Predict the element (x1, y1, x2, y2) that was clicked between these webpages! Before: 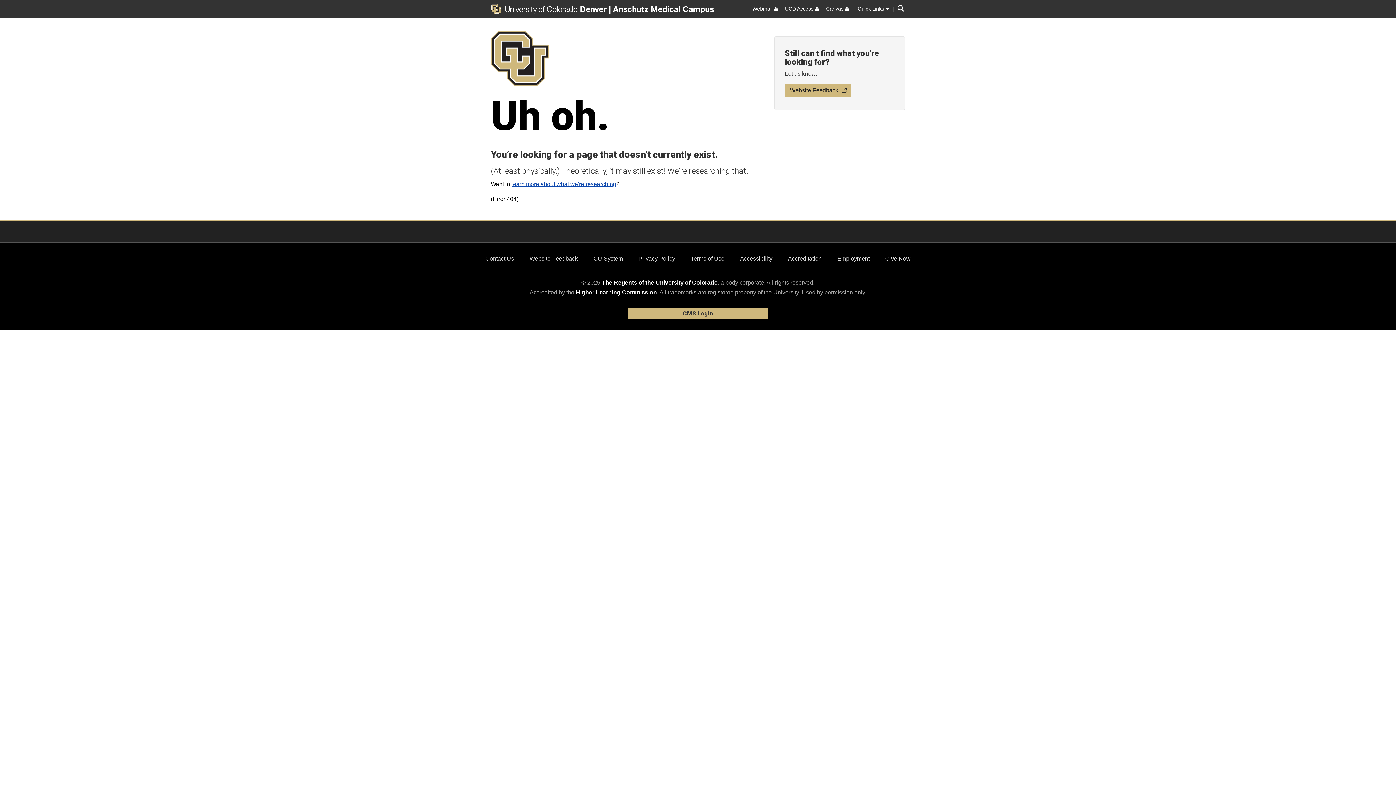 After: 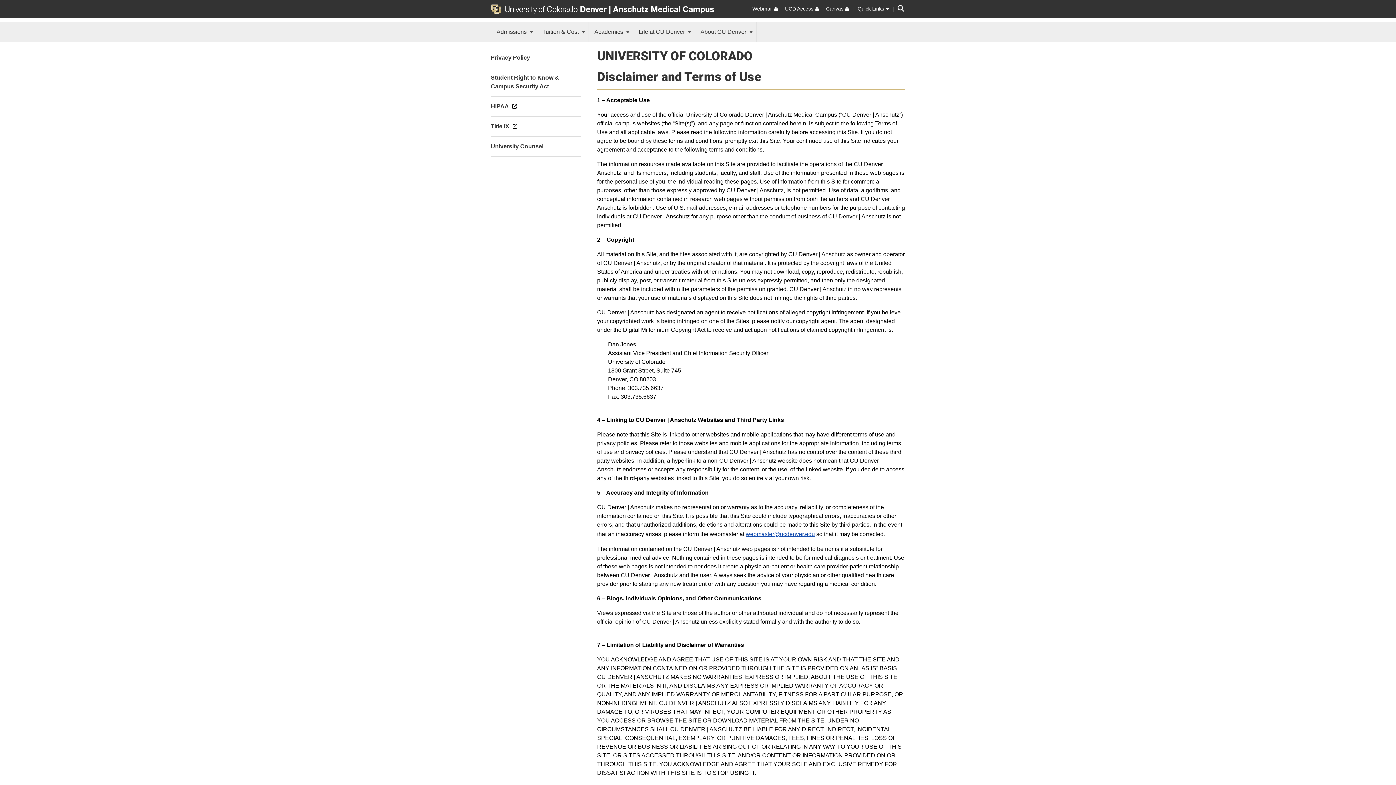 Action: label: Terms of Use bbox: (690, 255, 724, 261)